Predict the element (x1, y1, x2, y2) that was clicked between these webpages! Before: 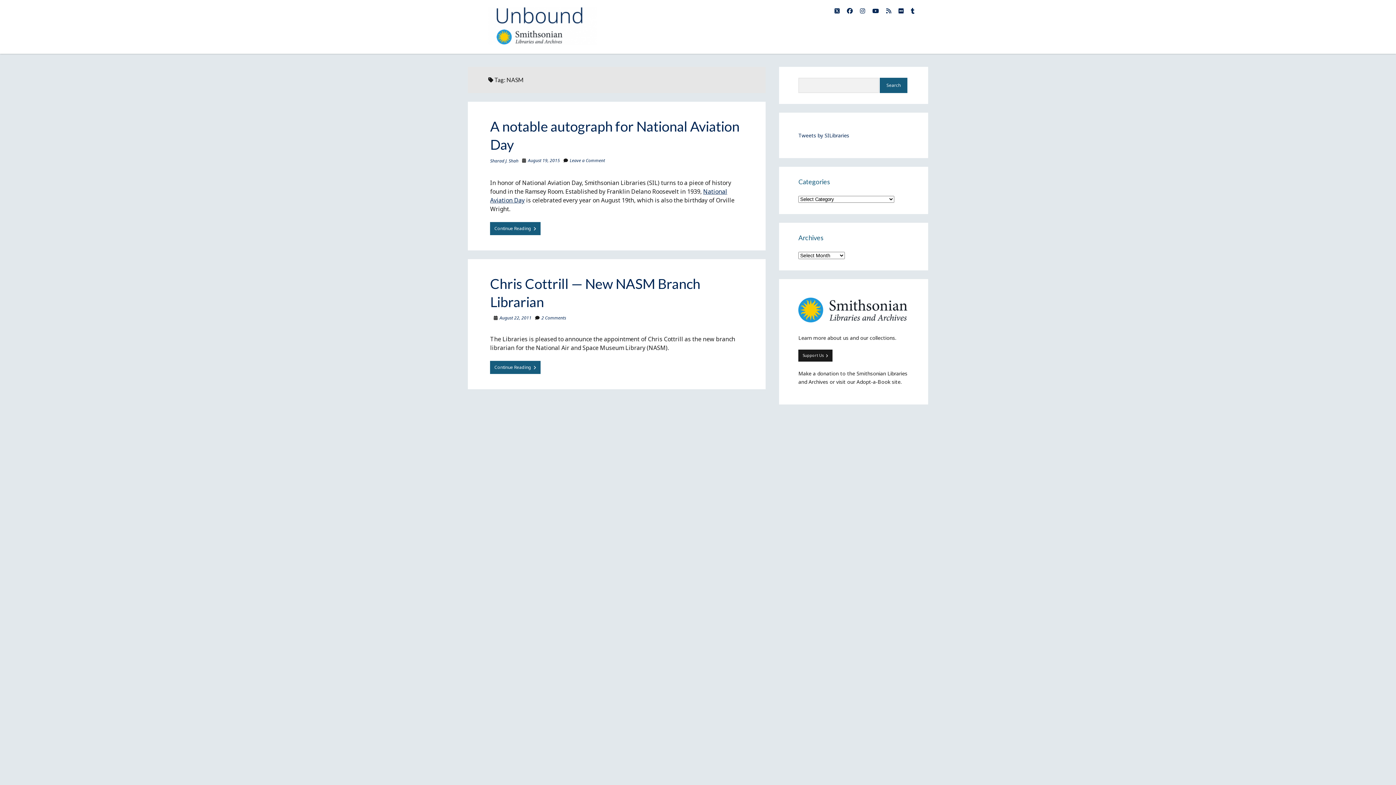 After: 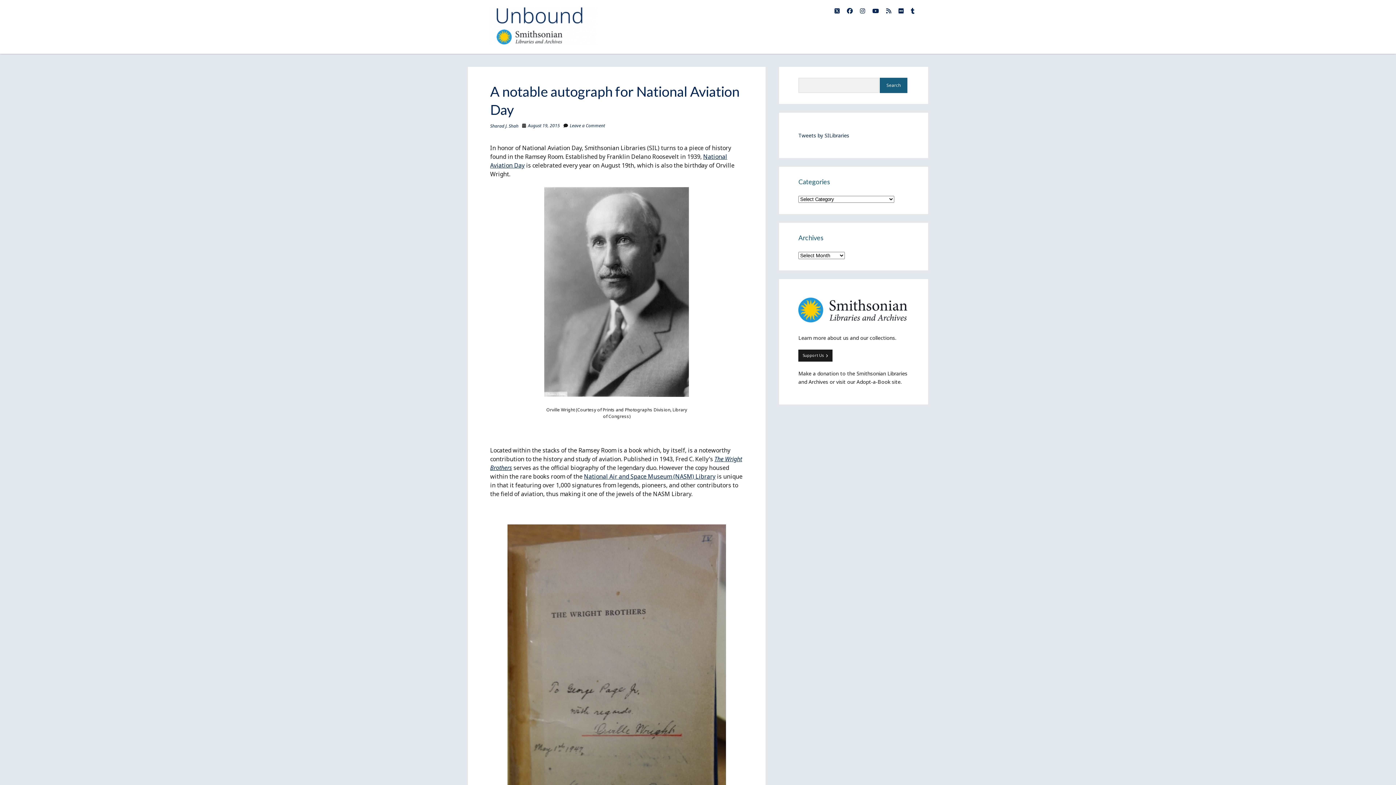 Action: label: Continue Reading
A notable autograph for National Aviation Day
  bbox: (490, 222, 540, 235)